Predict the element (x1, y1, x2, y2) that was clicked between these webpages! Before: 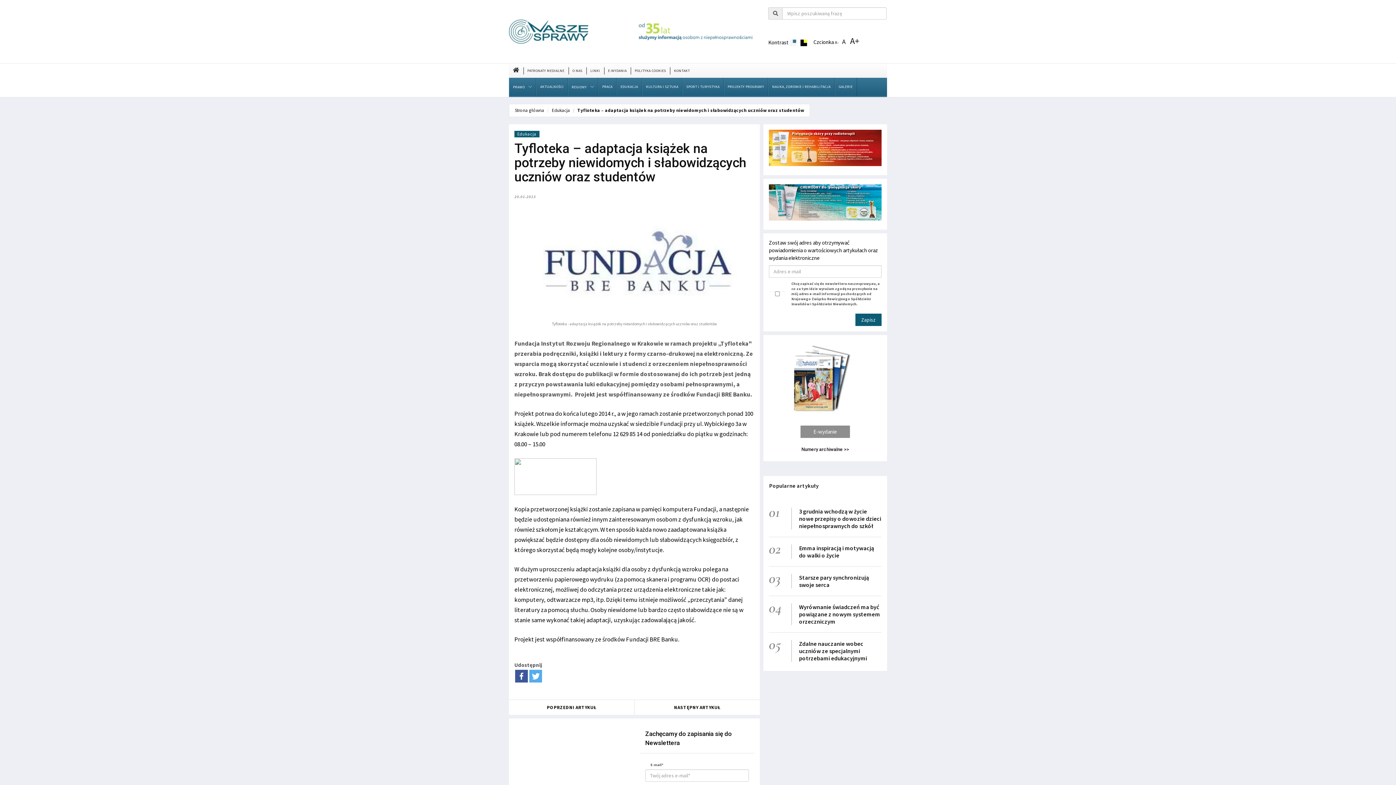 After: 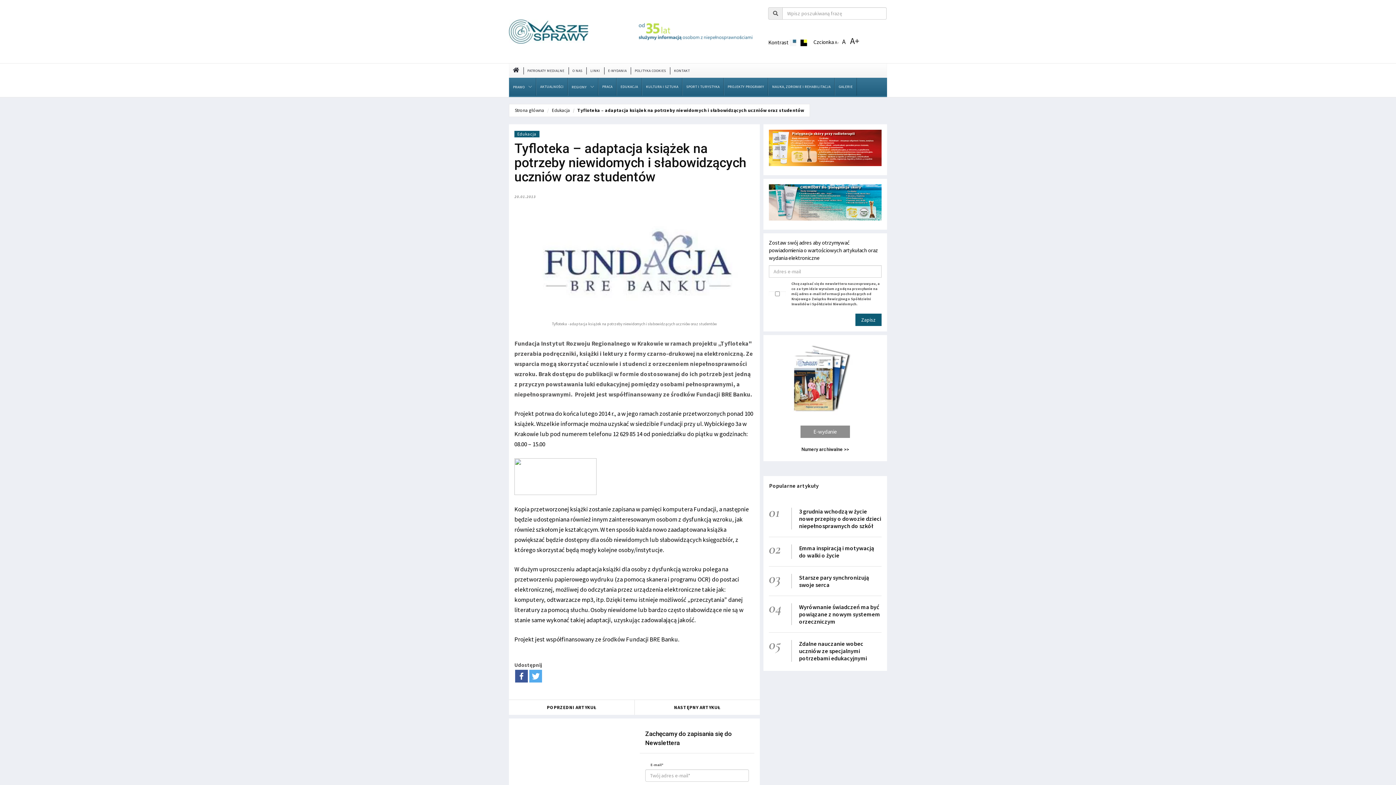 Action: bbox: (529, 670, 542, 682)